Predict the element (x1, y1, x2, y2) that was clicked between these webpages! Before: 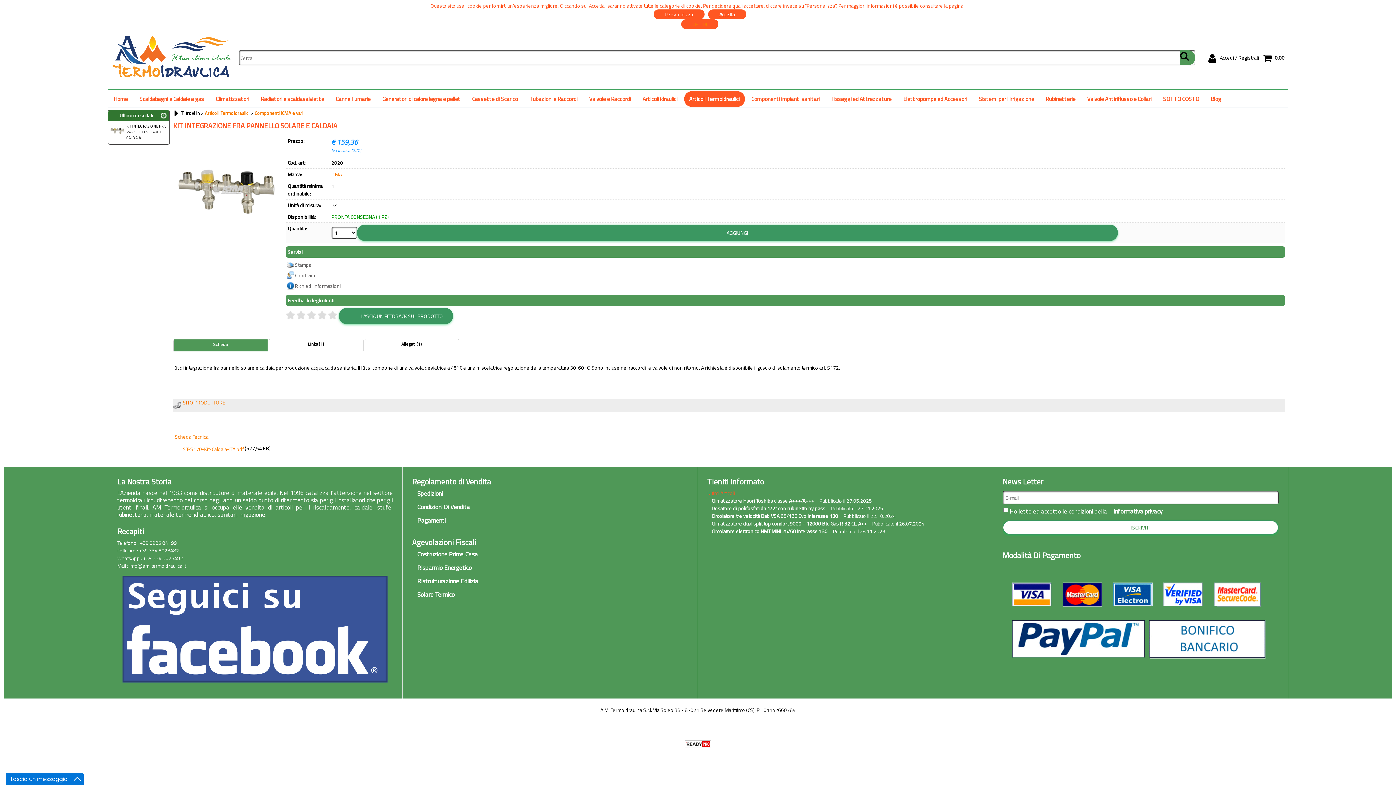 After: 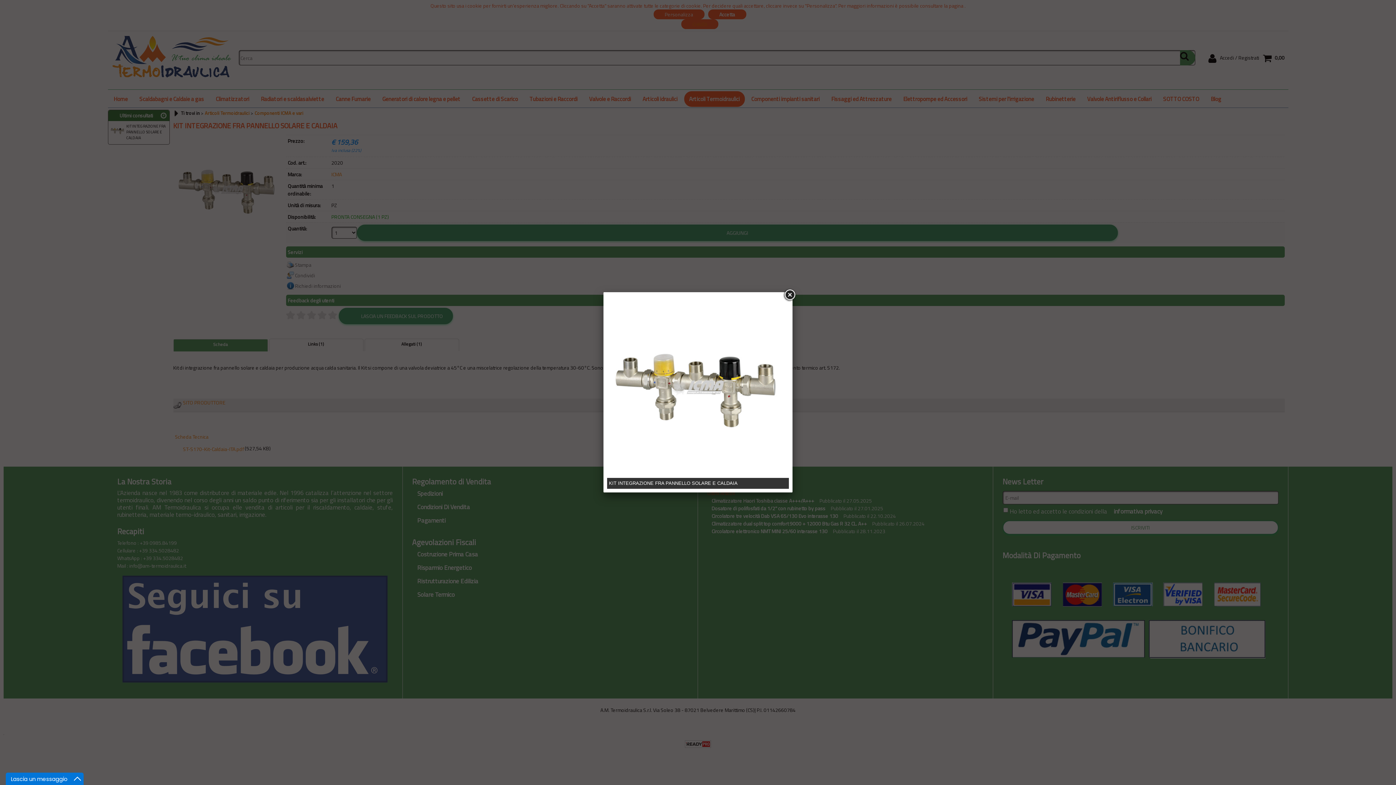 Action: bbox: (173, 134, 282, 244)